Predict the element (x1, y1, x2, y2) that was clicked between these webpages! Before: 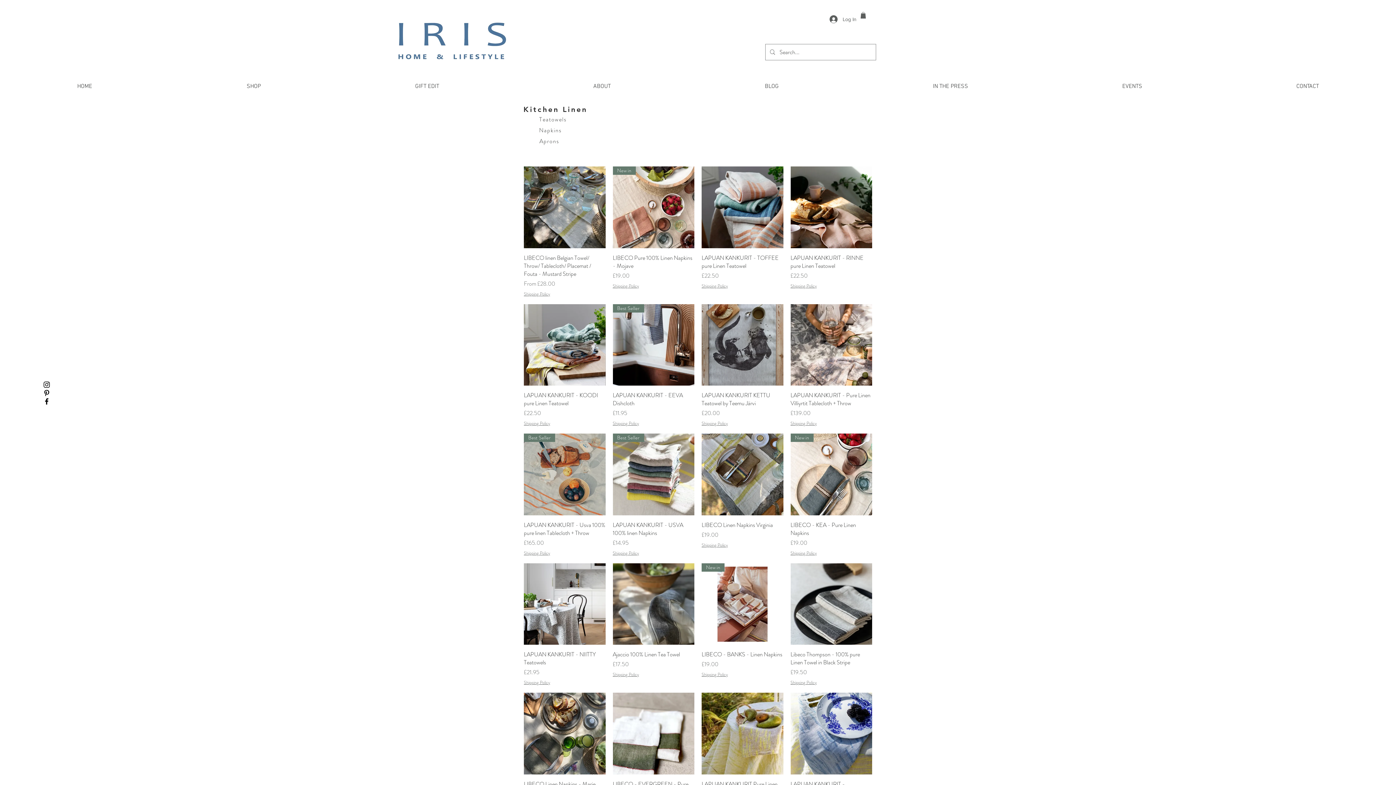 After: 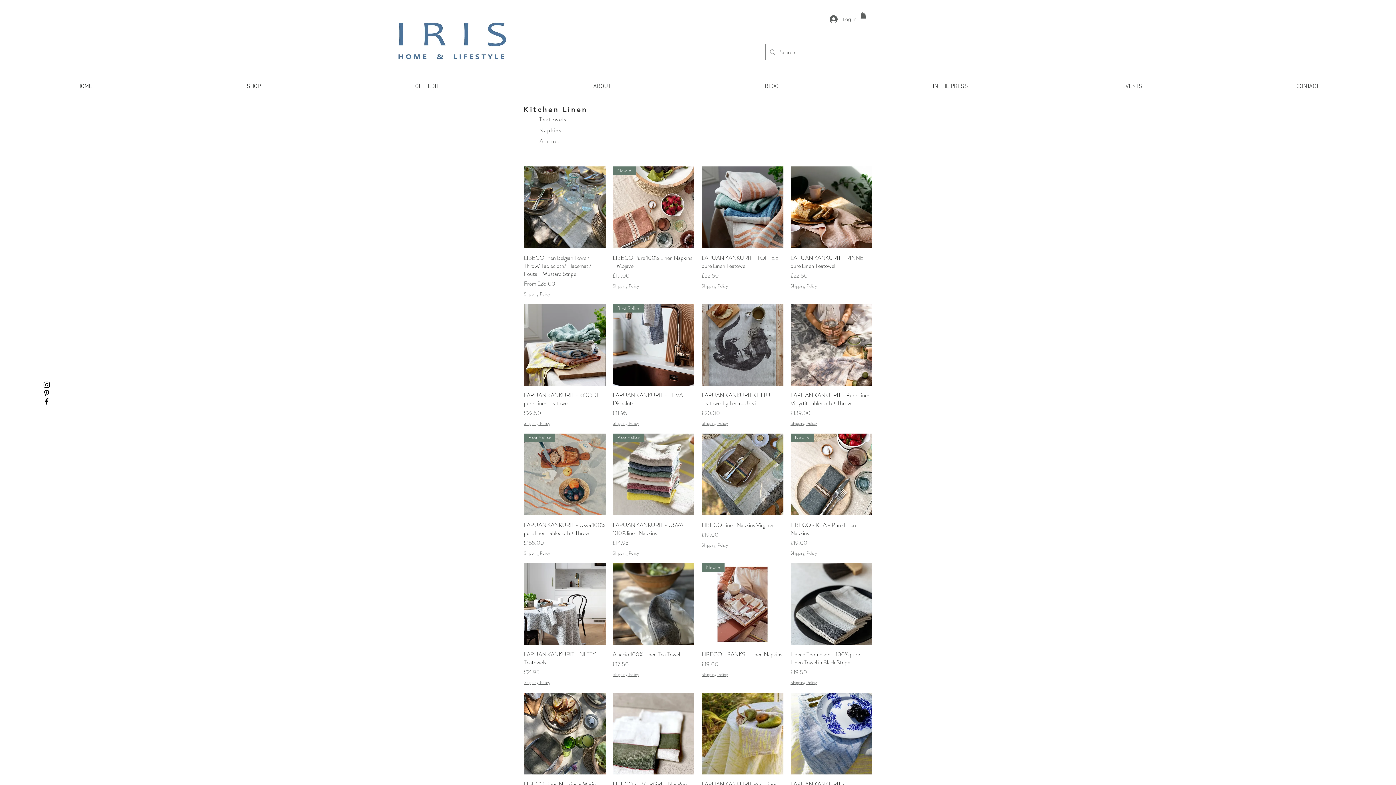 Action: label: Instagram bbox: (42, 380, 50, 388)